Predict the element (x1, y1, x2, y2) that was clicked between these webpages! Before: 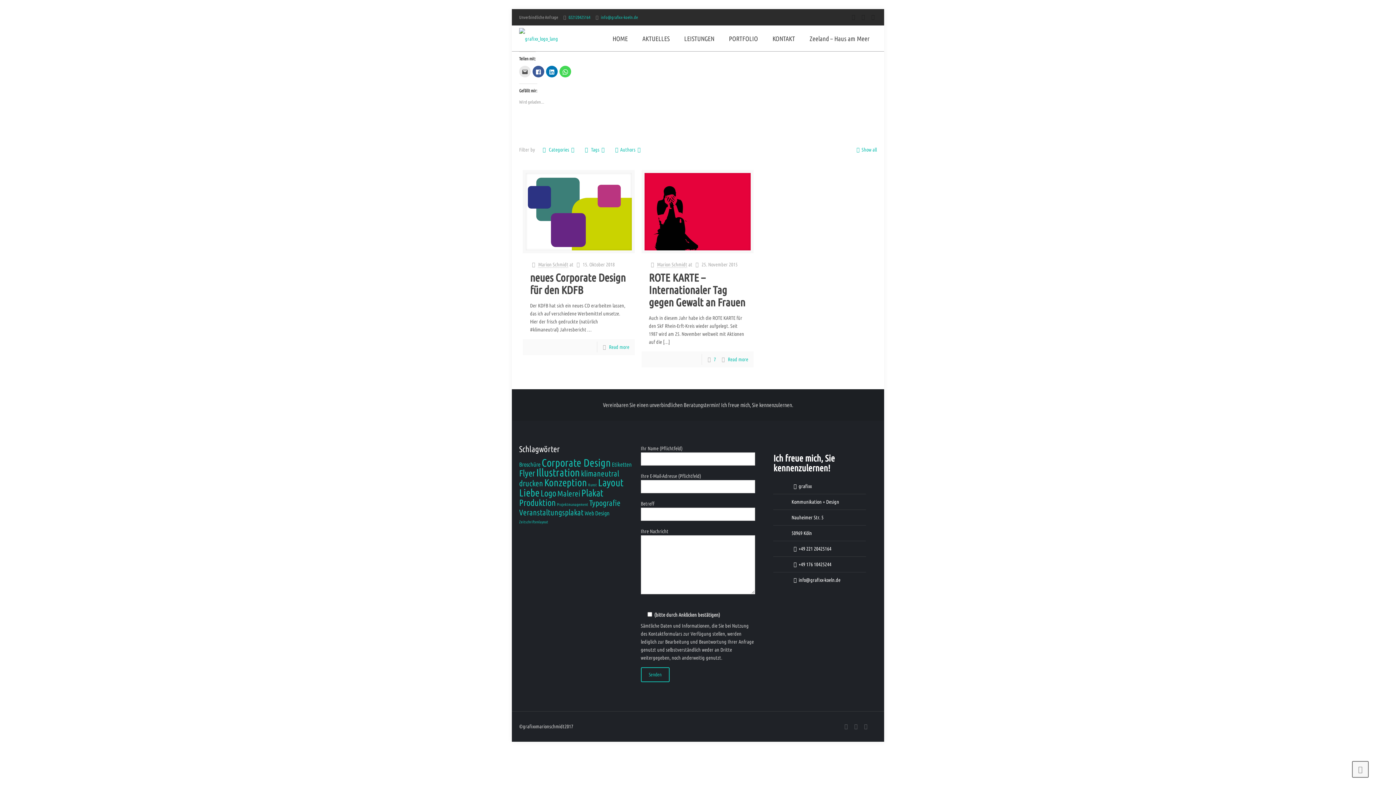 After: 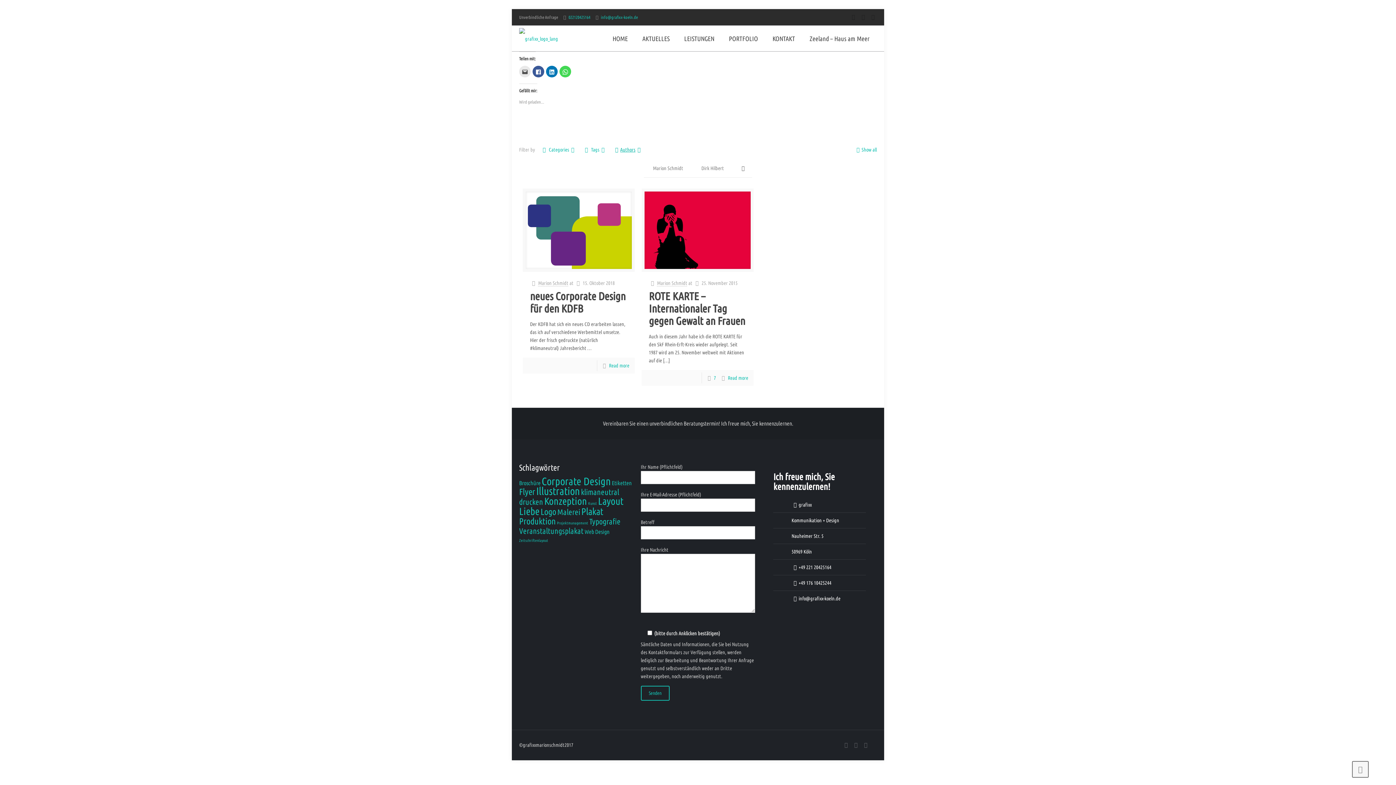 Action: bbox: (613, 146, 642, 152) label: Authors